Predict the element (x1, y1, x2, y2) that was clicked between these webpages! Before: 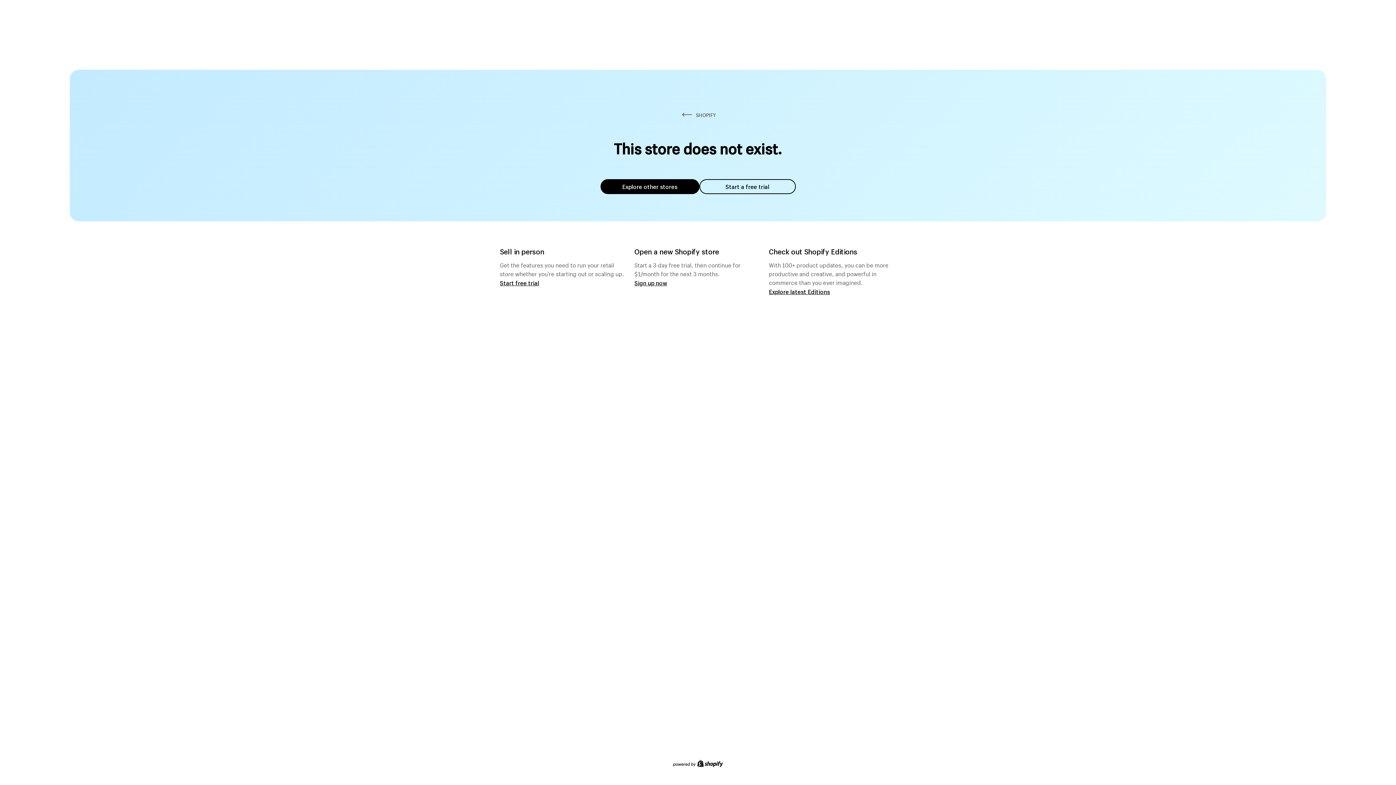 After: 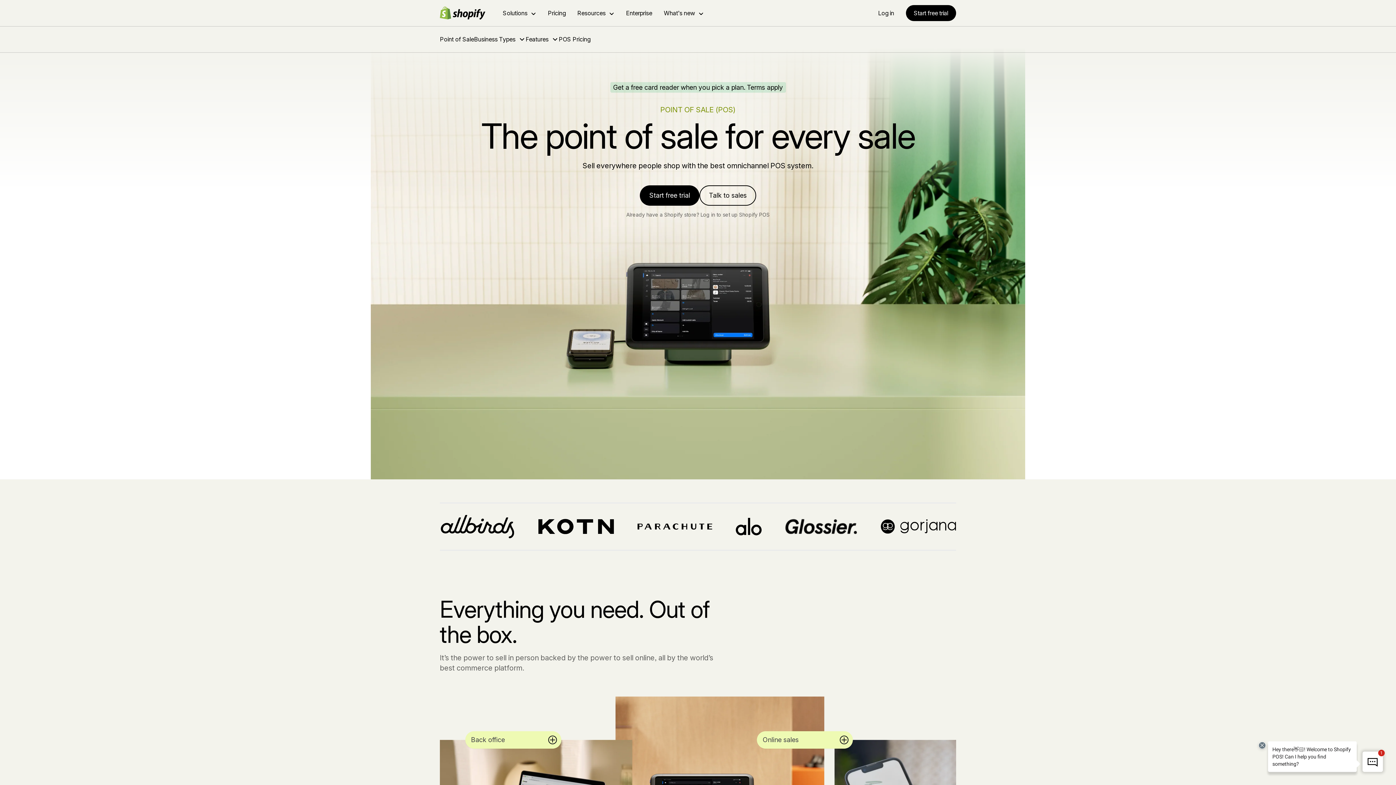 Action: bbox: (500, 279, 539, 286) label: Start free trial